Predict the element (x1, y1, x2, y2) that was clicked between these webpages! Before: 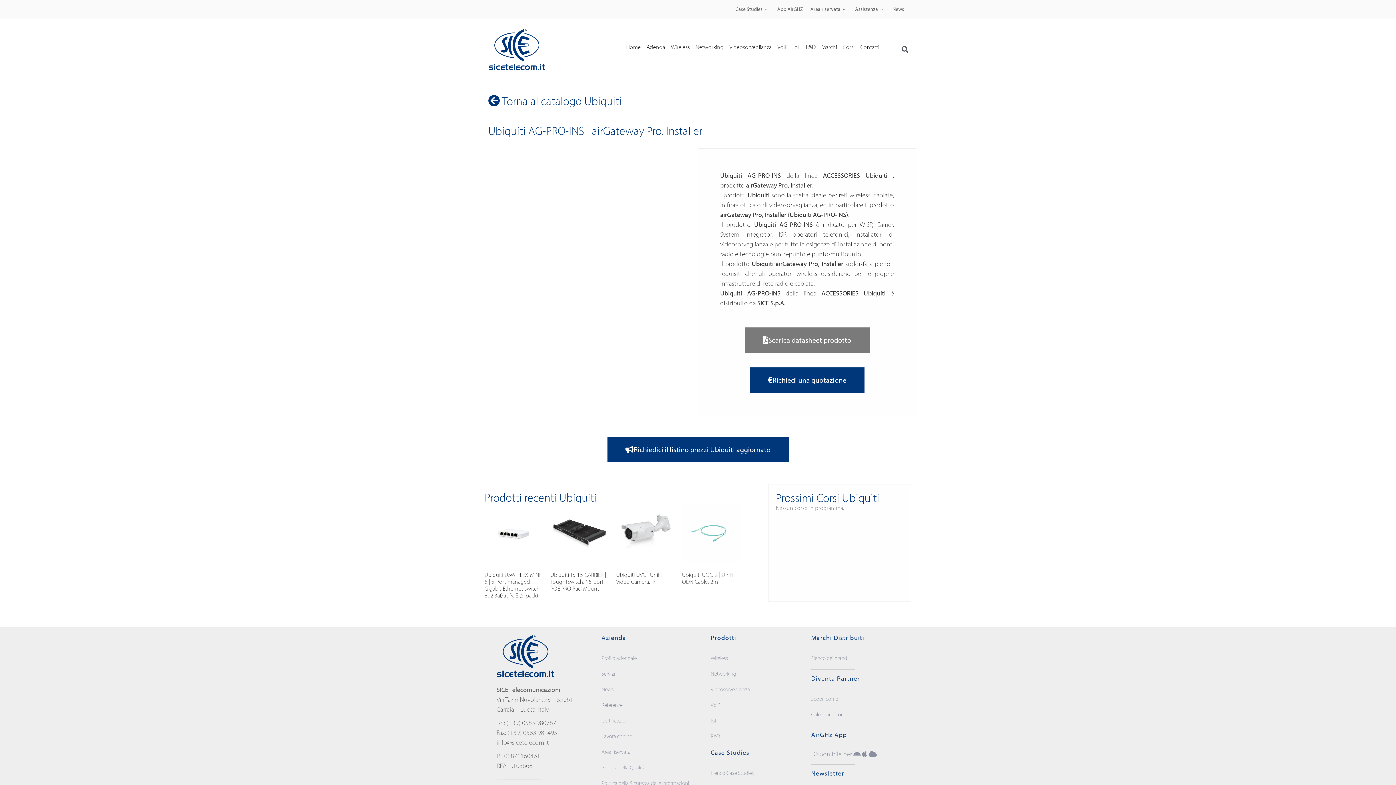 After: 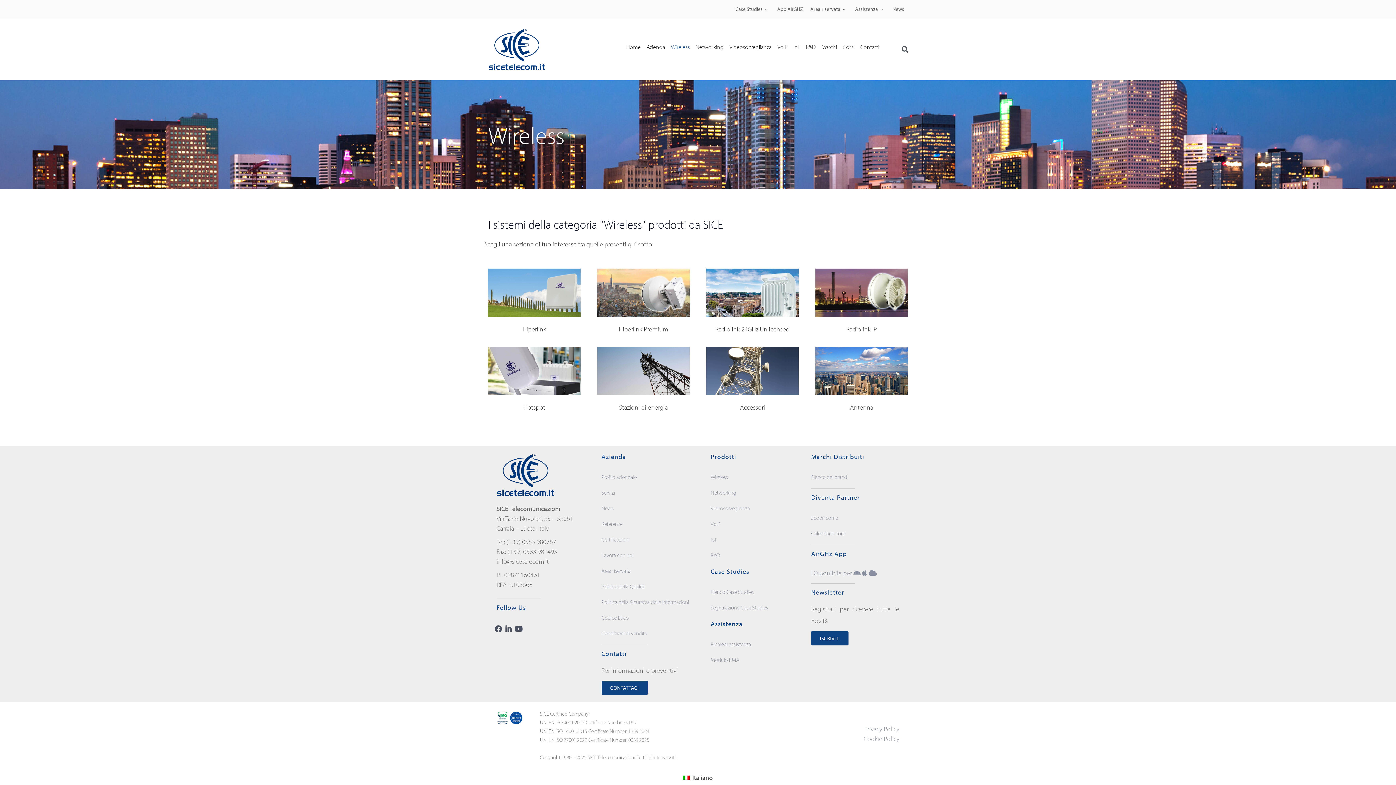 Action: label: Wireless bbox: (668, 43, 692, 50)